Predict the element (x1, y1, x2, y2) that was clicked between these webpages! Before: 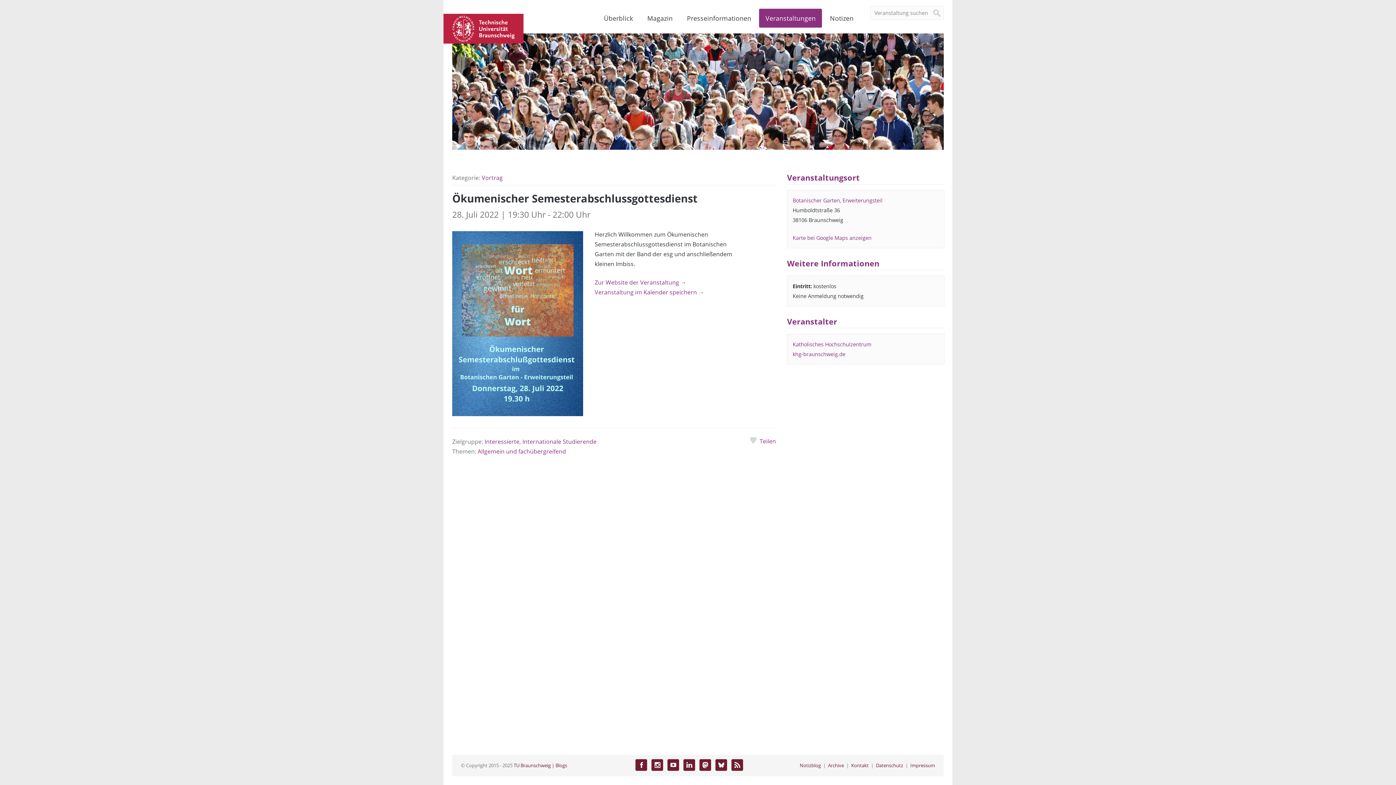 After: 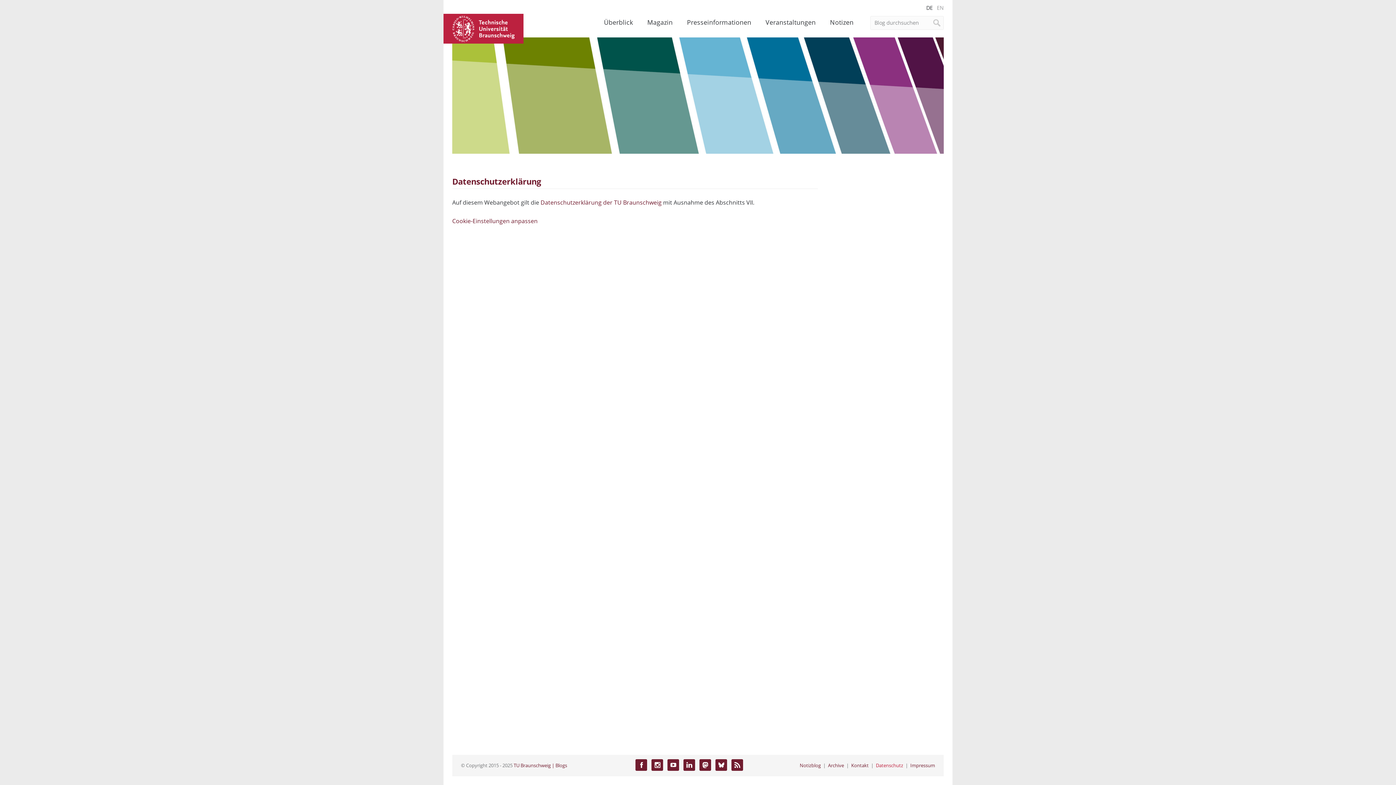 Action: bbox: (876, 762, 903, 769) label: Datenschutz